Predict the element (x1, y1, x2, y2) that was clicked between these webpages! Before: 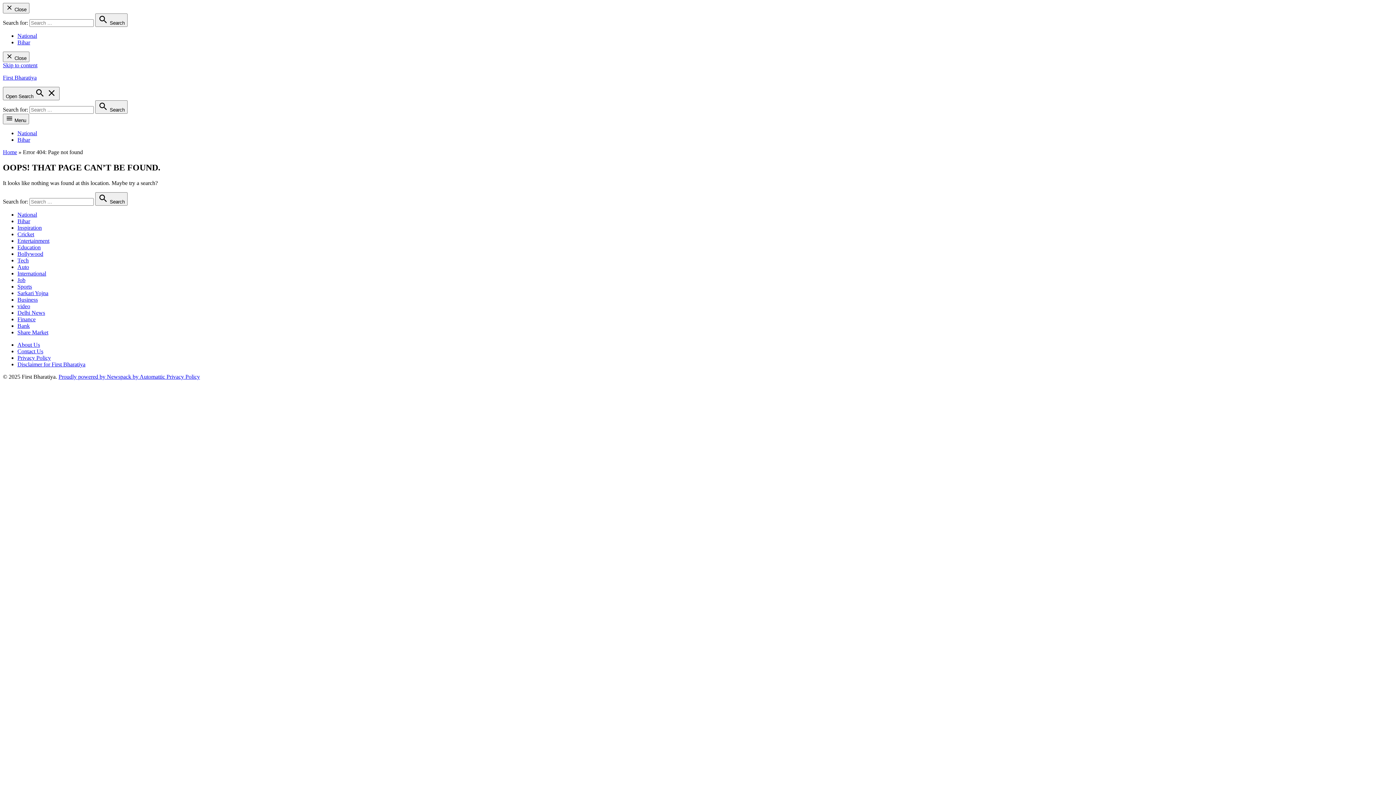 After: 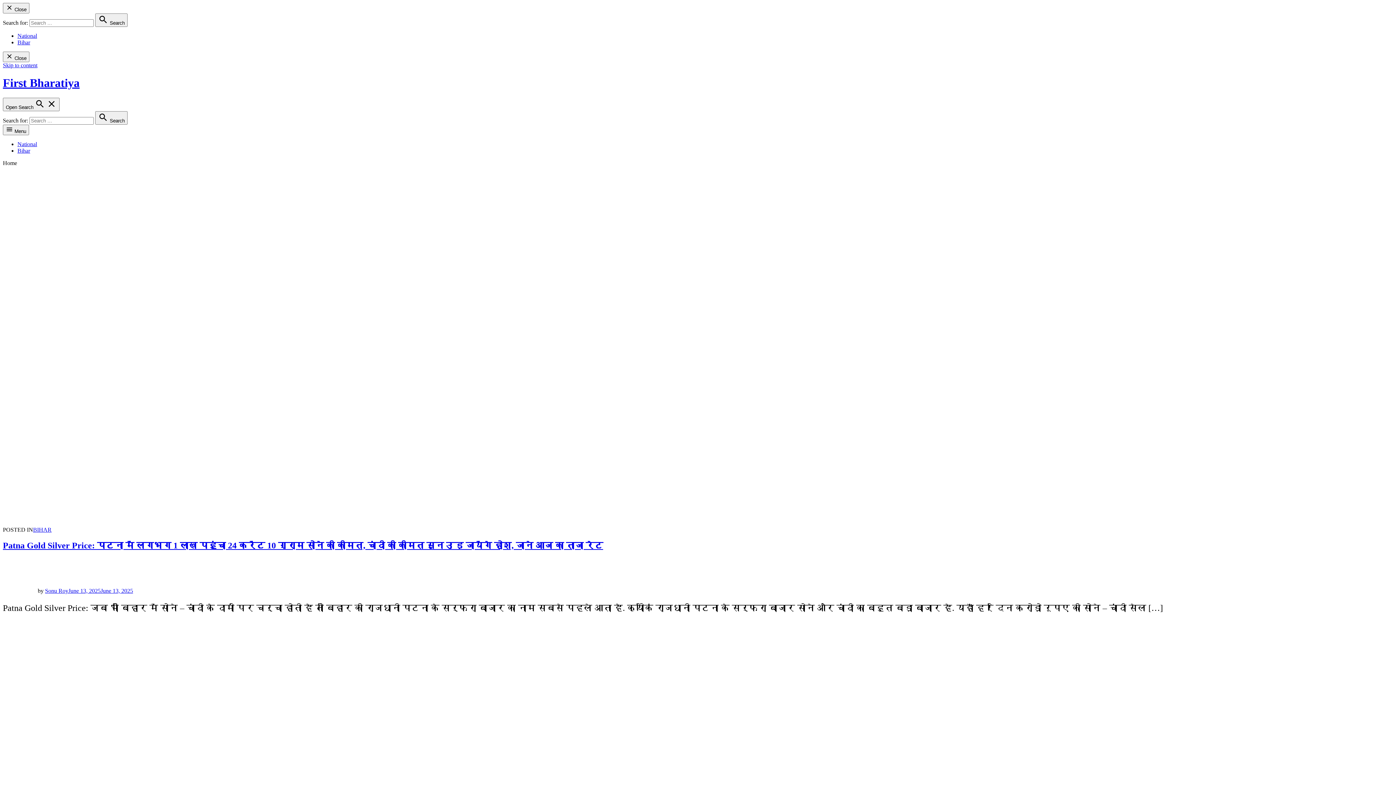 Action: label:  Search bbox: (95, 192, 127, 205)